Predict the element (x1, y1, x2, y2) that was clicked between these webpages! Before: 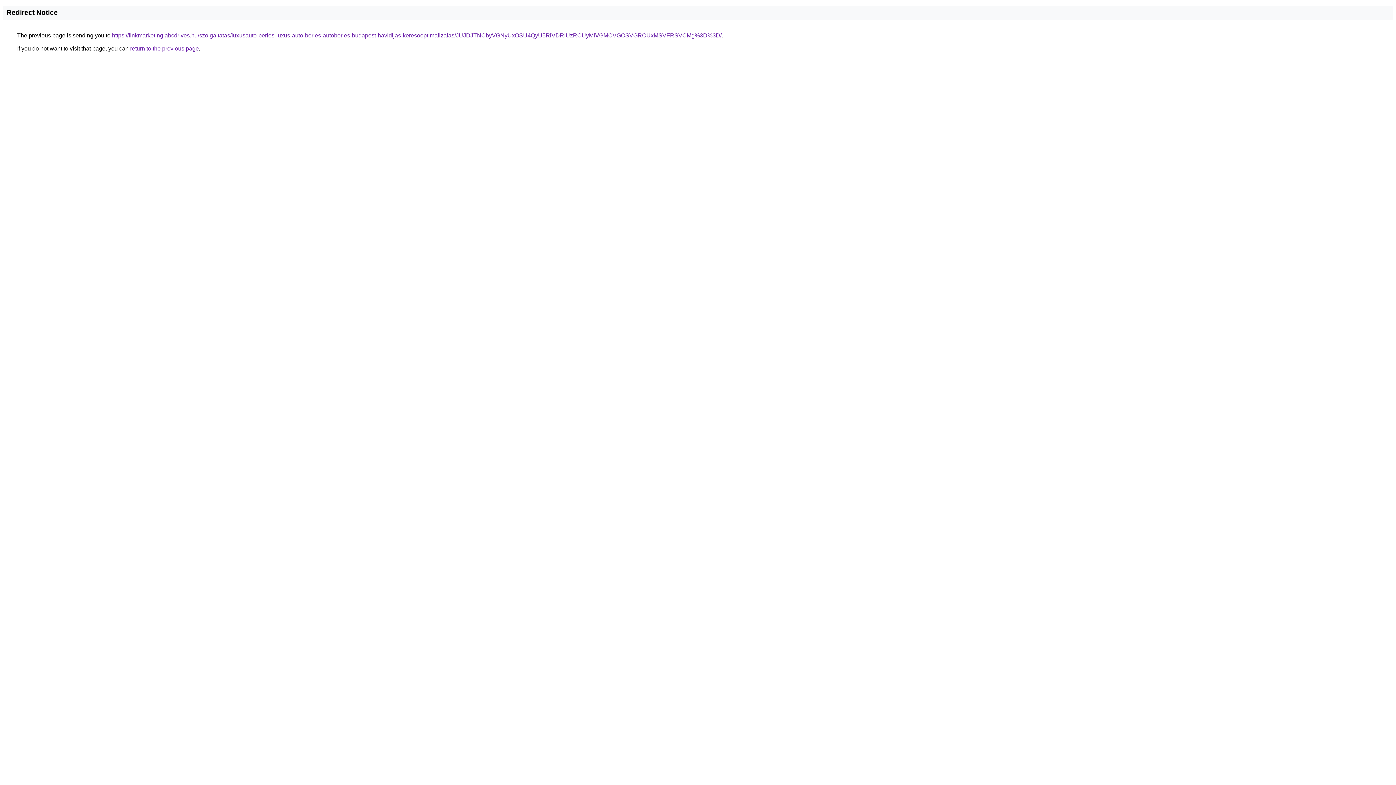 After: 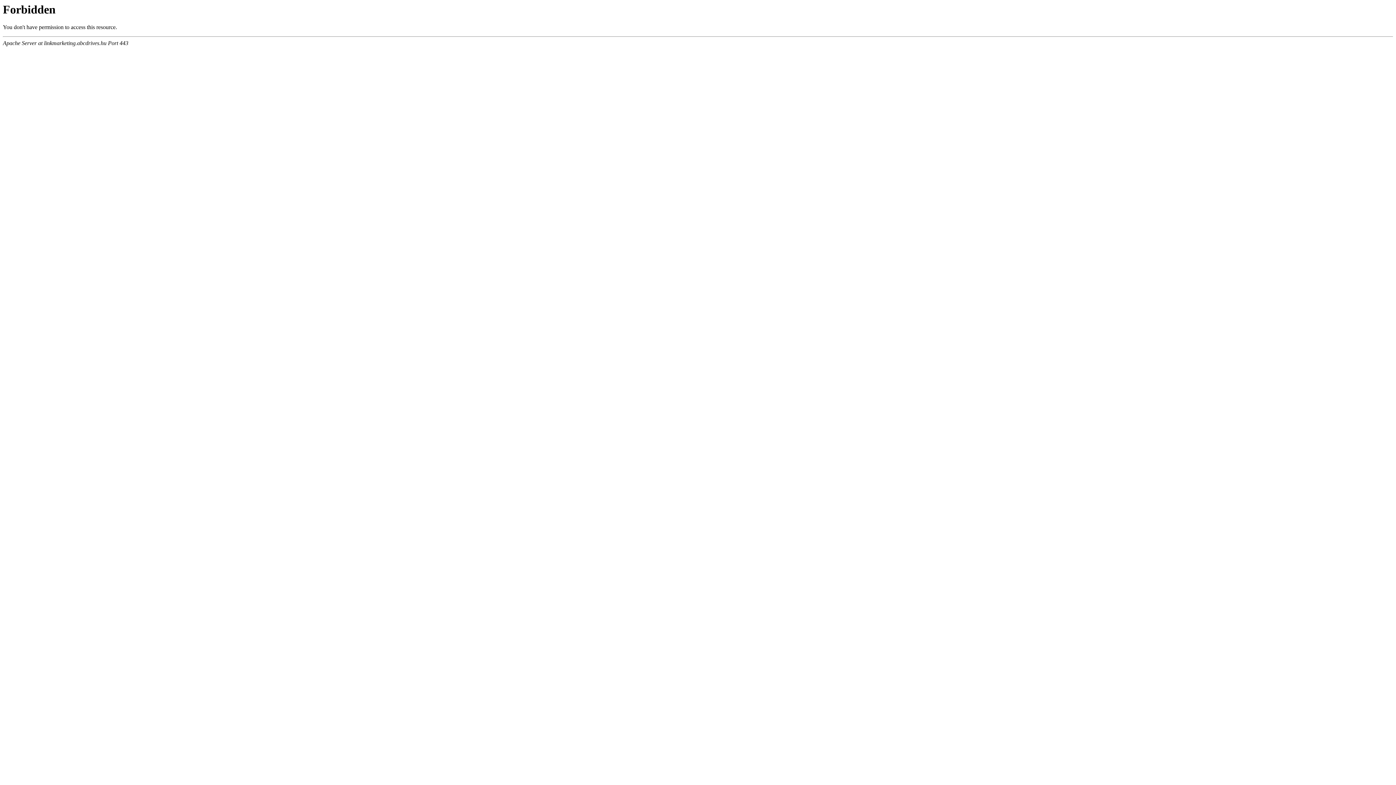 Action: label: https://linkmarketing.abcdrives.hu/szolgaltatas/luxusauto-berles-luxus-auto-berles-autoberles-budapest-havidijas-keresooptimalizalas/JUJDJTNCbyVGNyUxOSU4QyU5RiVDRiUzRCUyMiVGMCVGOSVGRCUxMSVFRSVCMg%3D%3D/ bbox: (112, 32, 721, 38)